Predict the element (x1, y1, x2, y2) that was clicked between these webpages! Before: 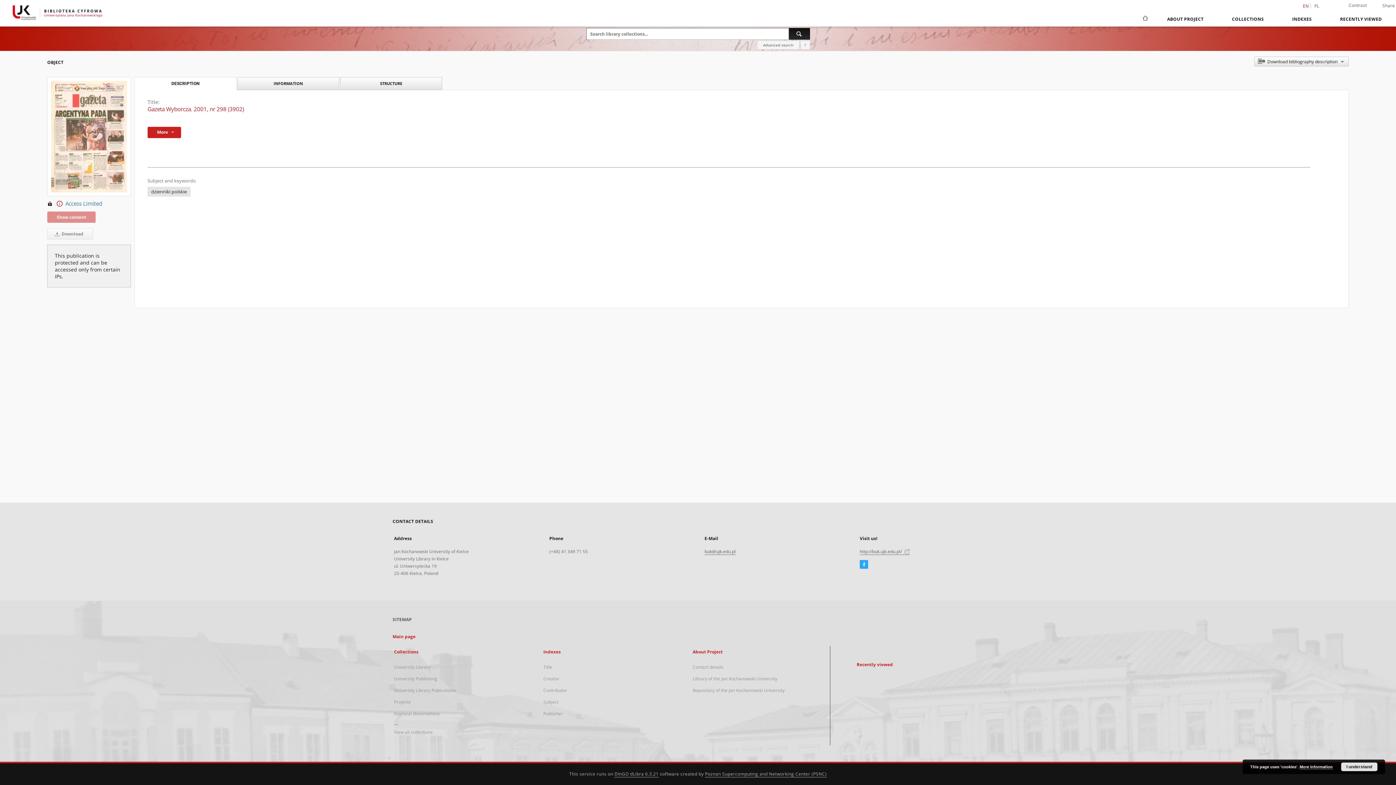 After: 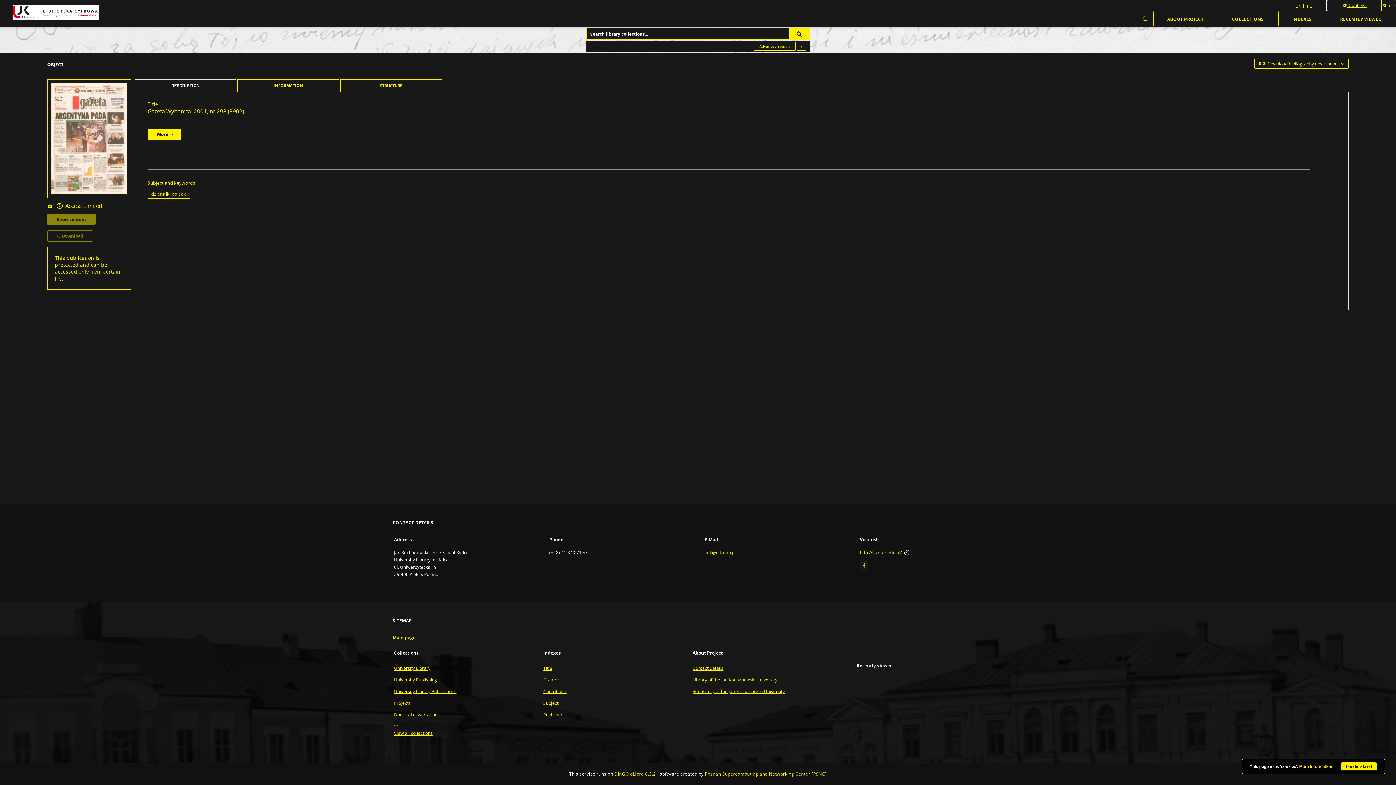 Action: label: Contrast bbox: (1334, 0, 1381, 10)